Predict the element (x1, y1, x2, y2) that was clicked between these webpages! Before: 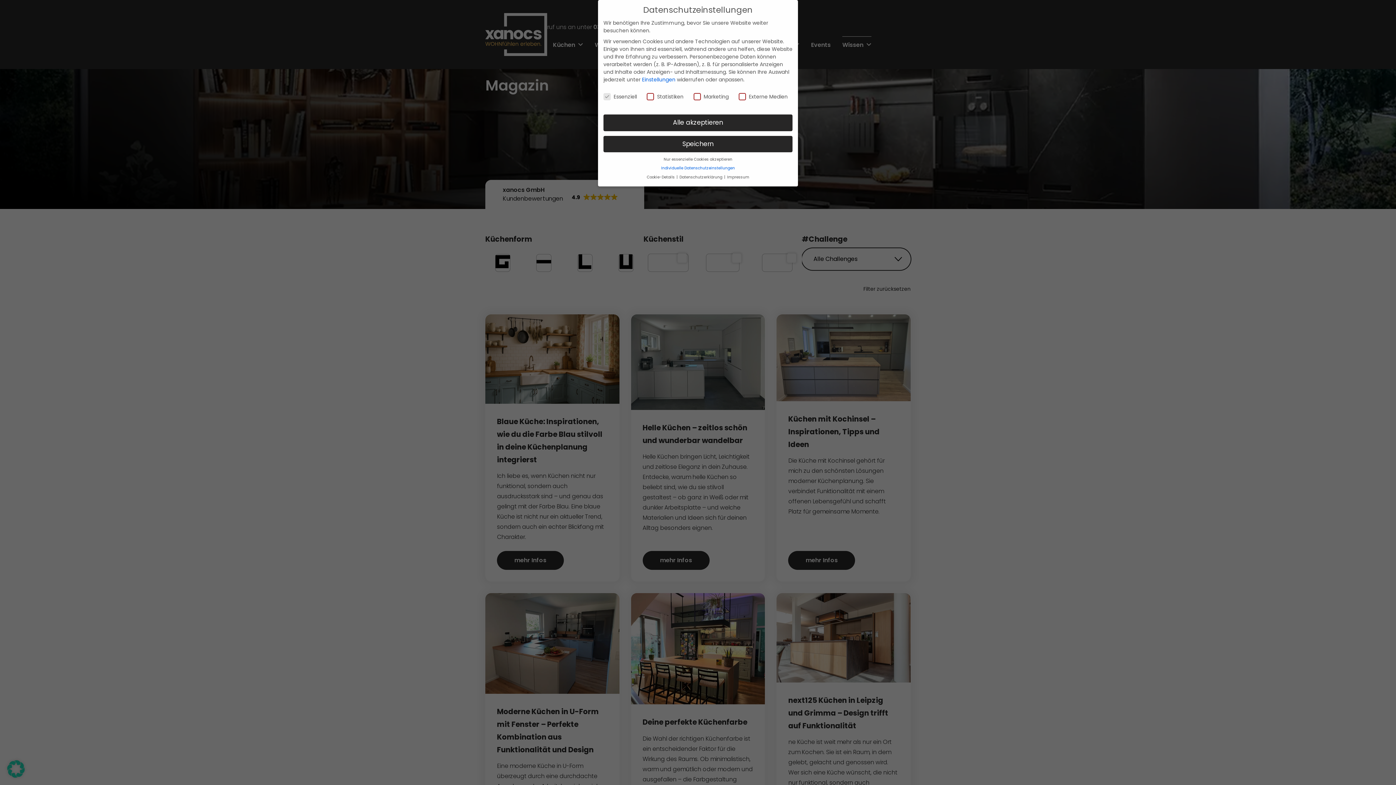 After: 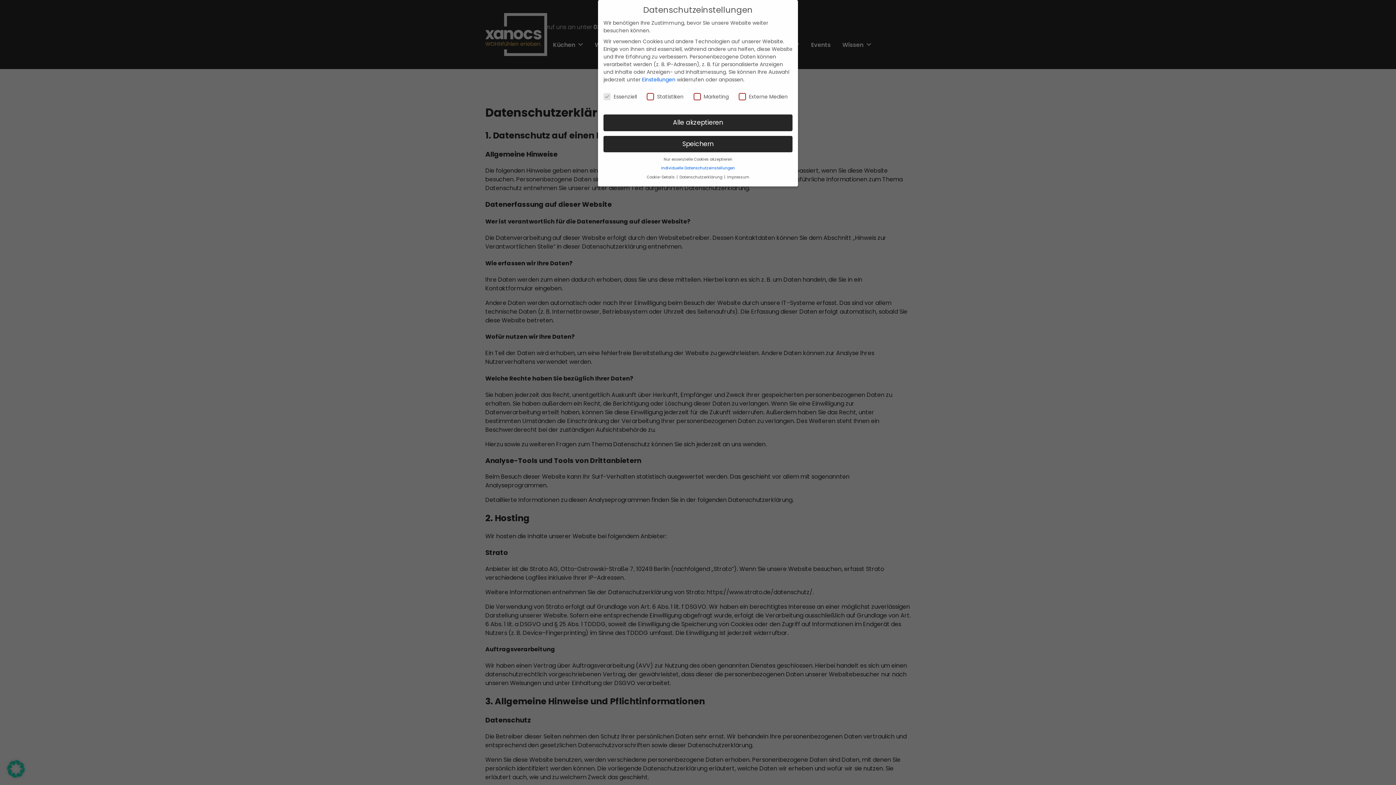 Action: label: Datenschutzerklärung  bbox: (679, 174, 723, 179)